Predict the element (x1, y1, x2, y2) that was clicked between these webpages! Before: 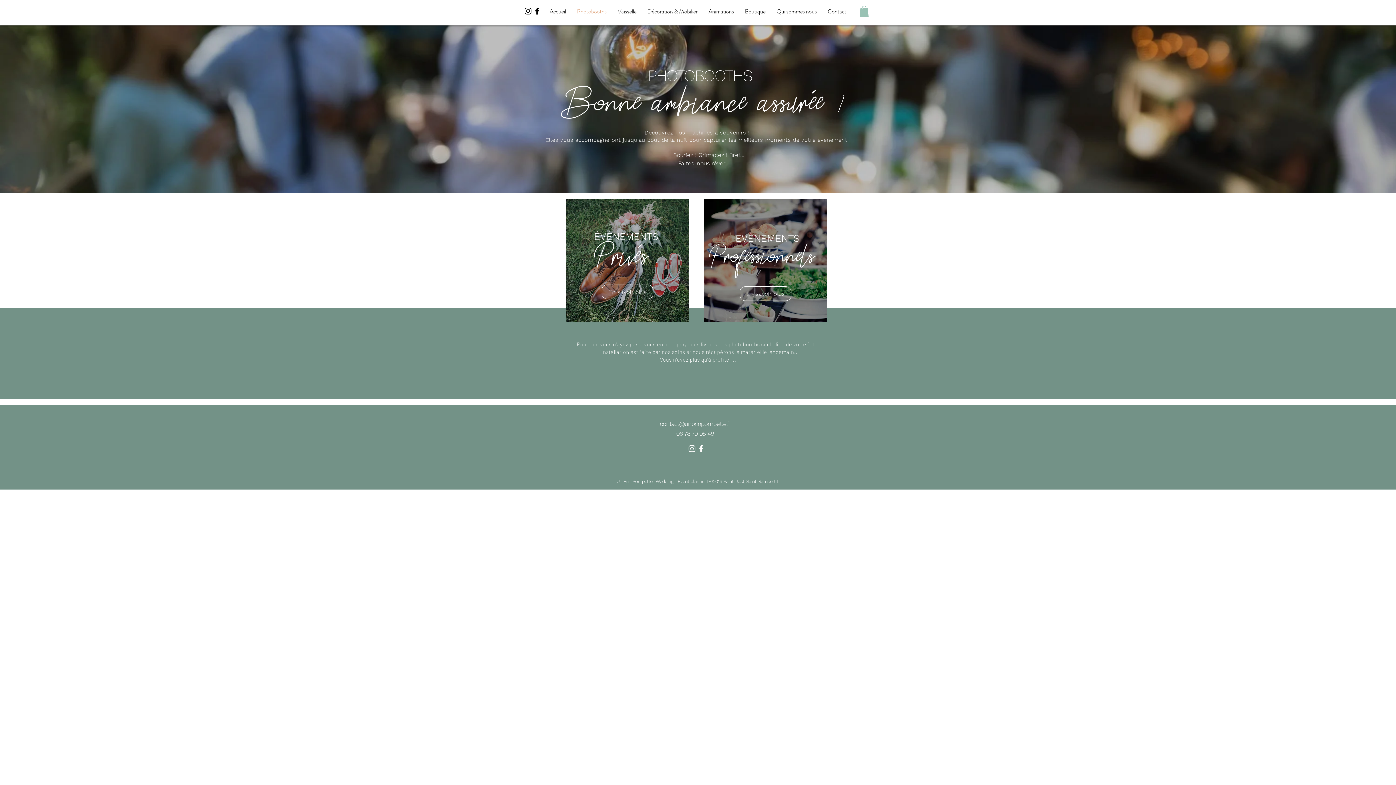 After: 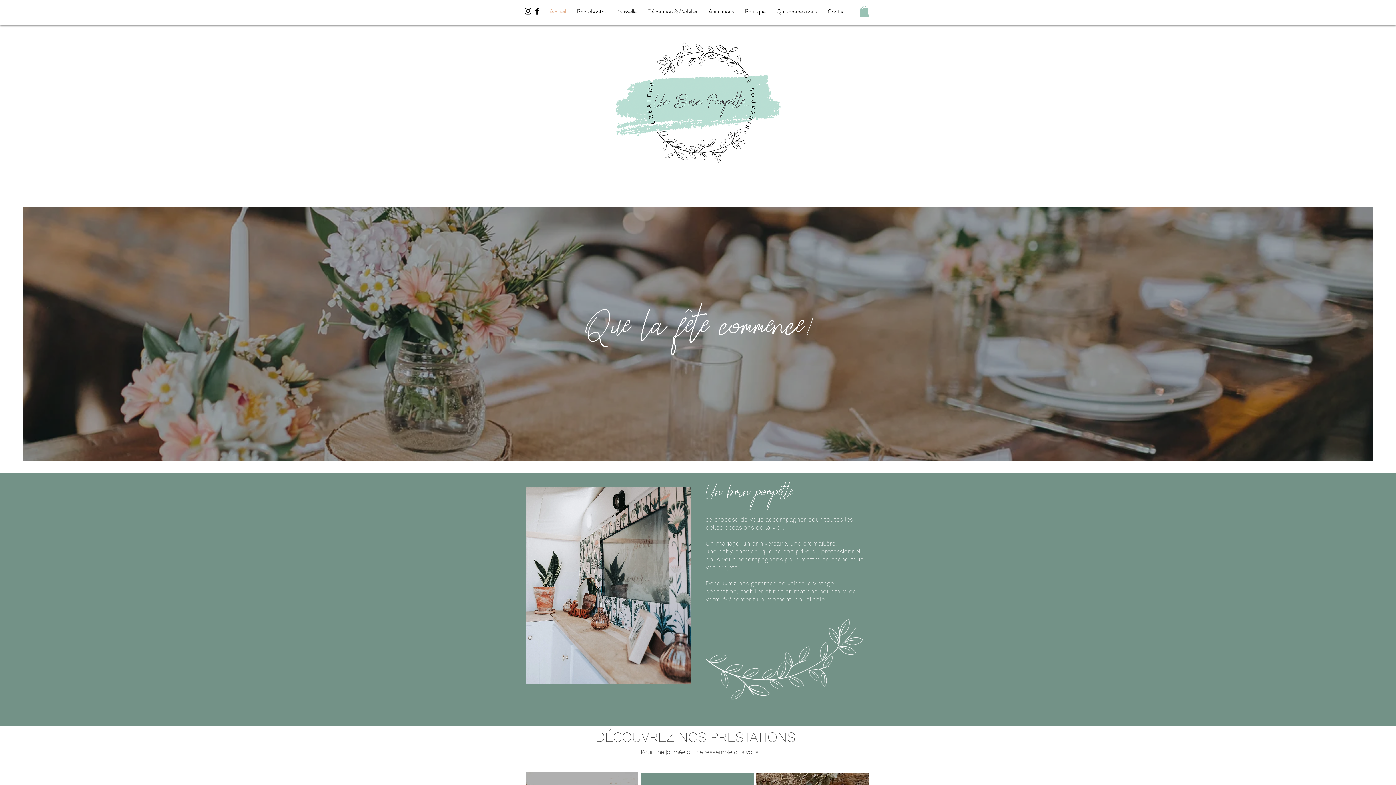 Action: label: Accueil bbox: (544, 2, 571, 20)